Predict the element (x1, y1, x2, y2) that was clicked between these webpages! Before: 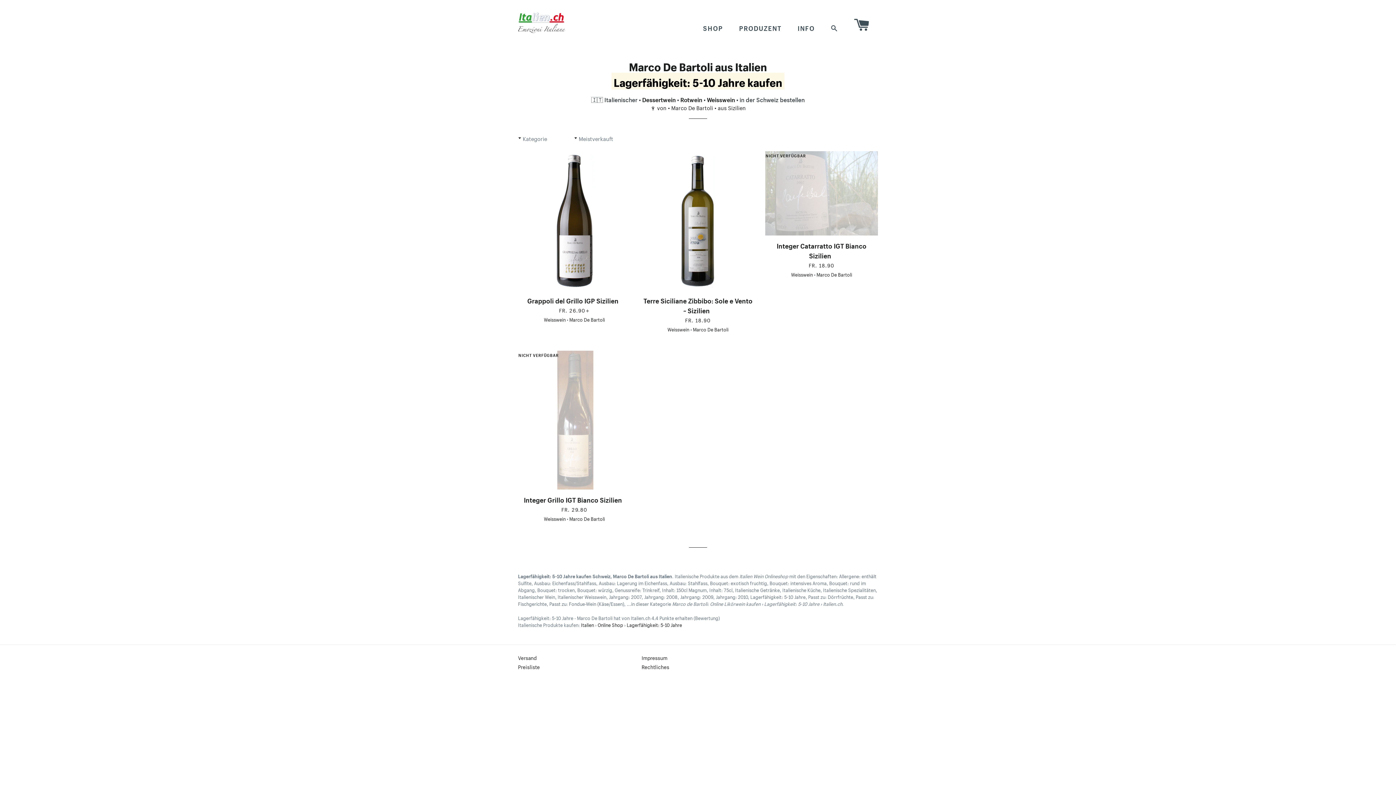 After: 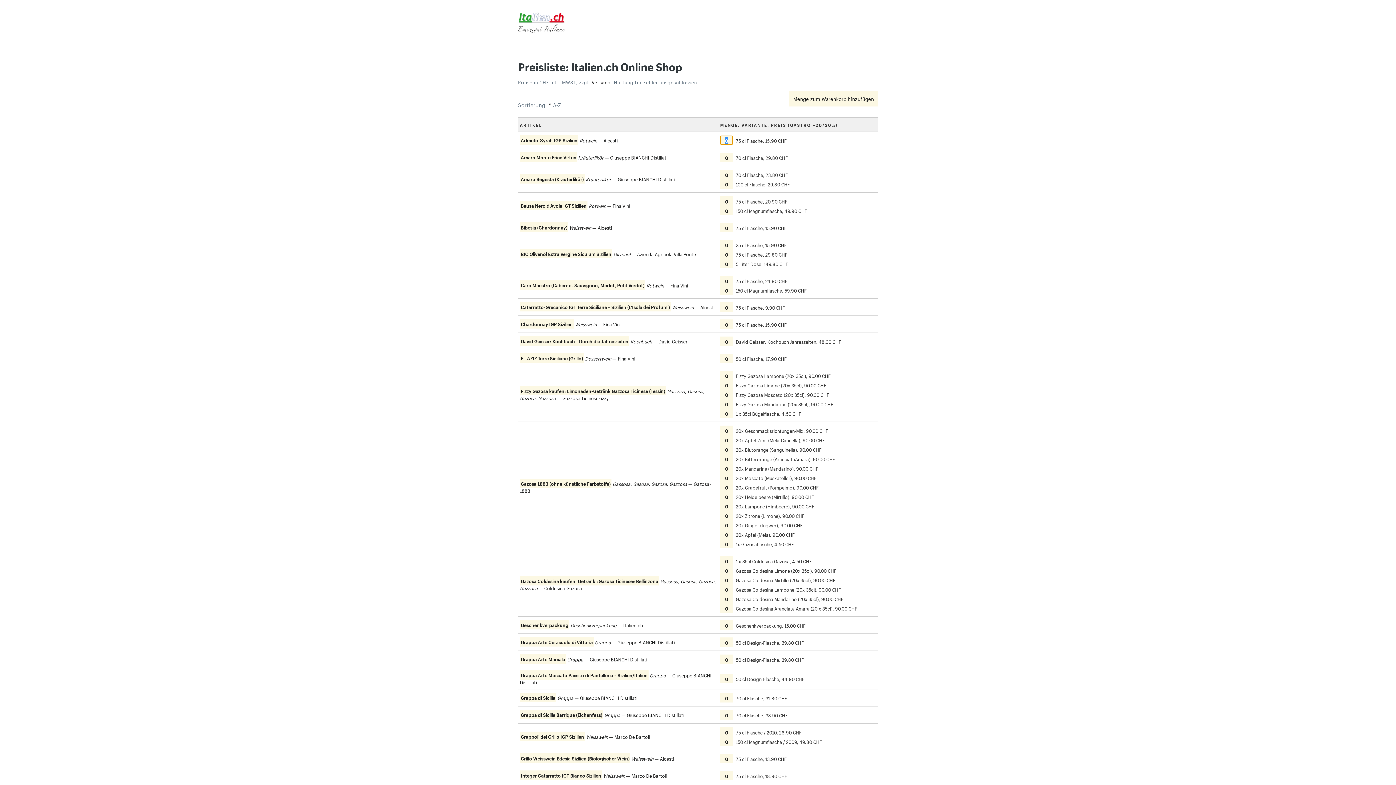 Action: label: Preisliste bbox: (518, 662, 540, 670)